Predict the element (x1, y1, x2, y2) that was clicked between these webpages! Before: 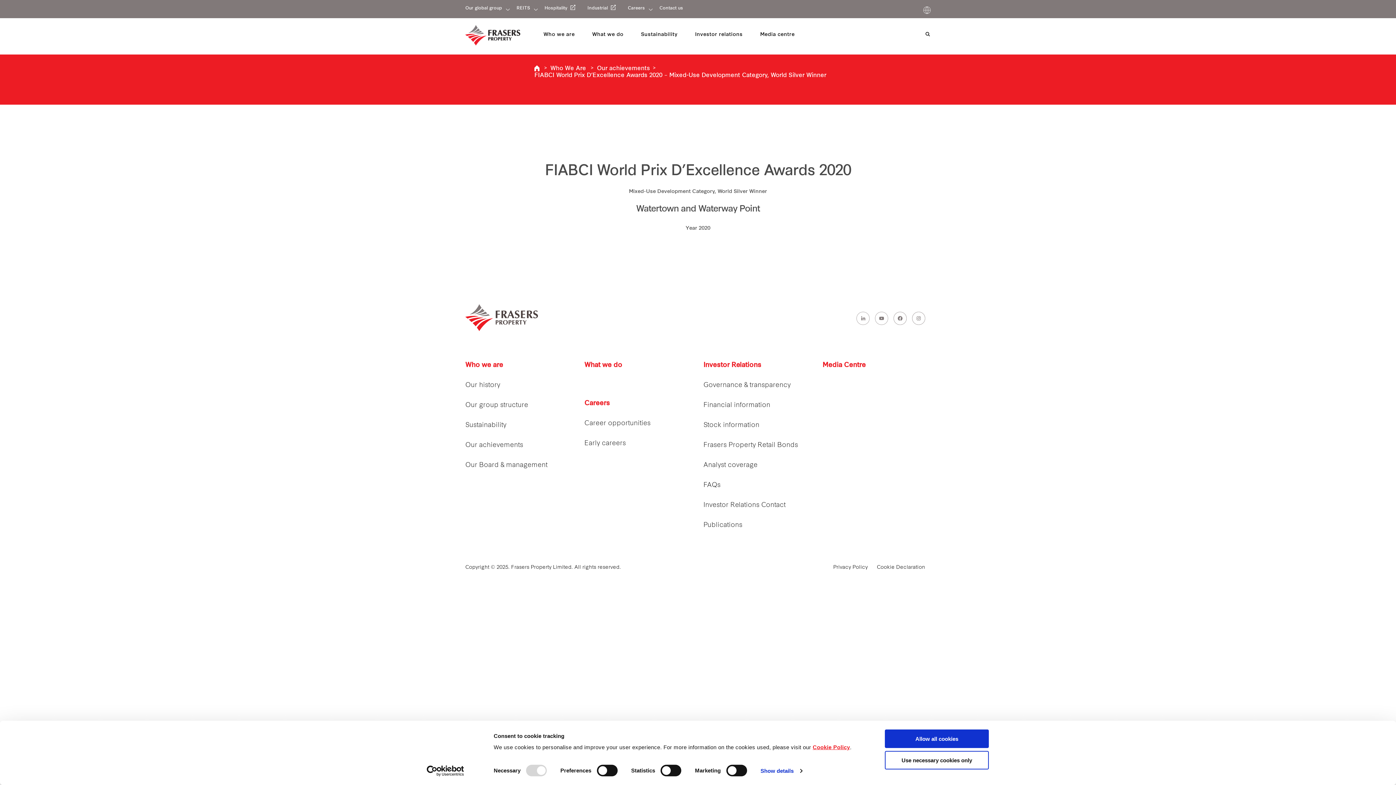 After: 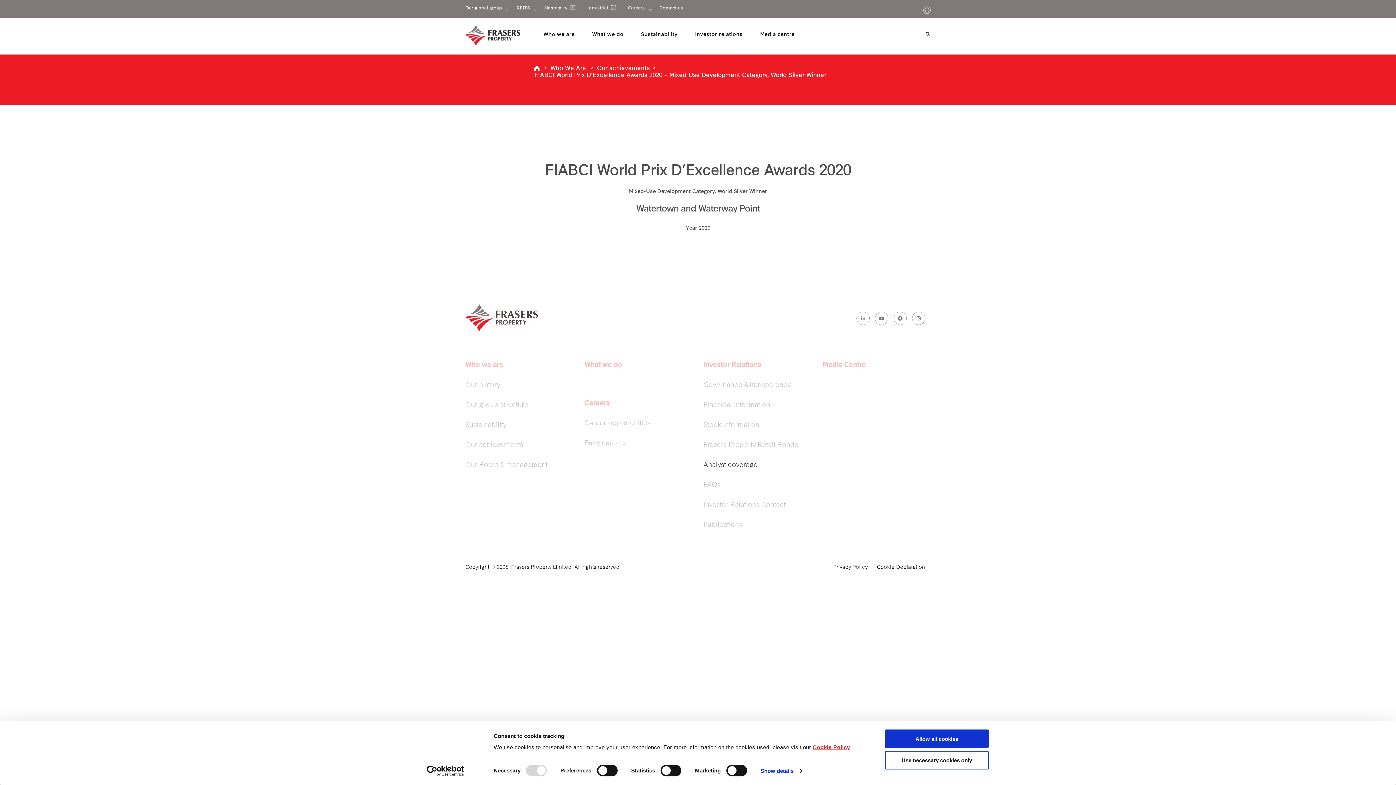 Action: label: Analyst coverage bbox: (703, 462, 757, 469)